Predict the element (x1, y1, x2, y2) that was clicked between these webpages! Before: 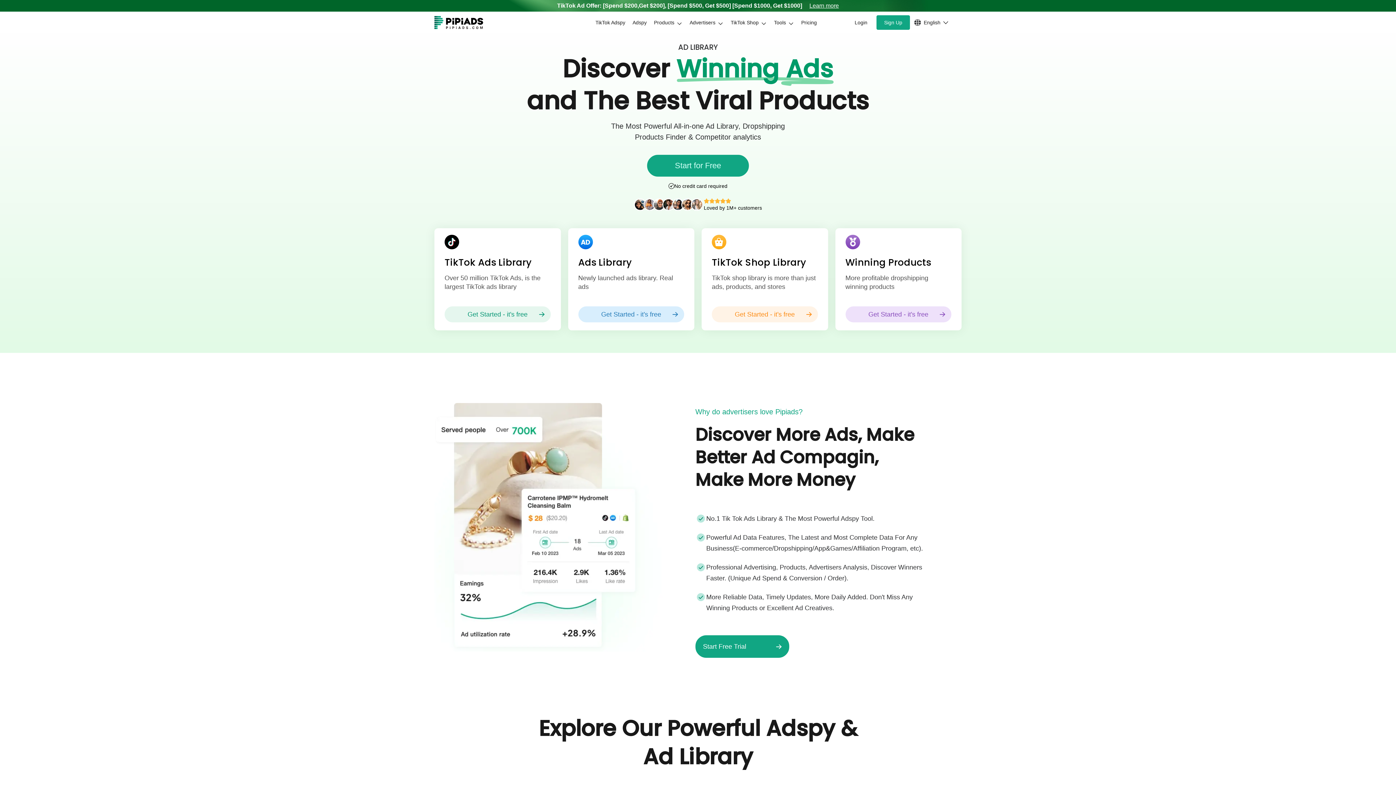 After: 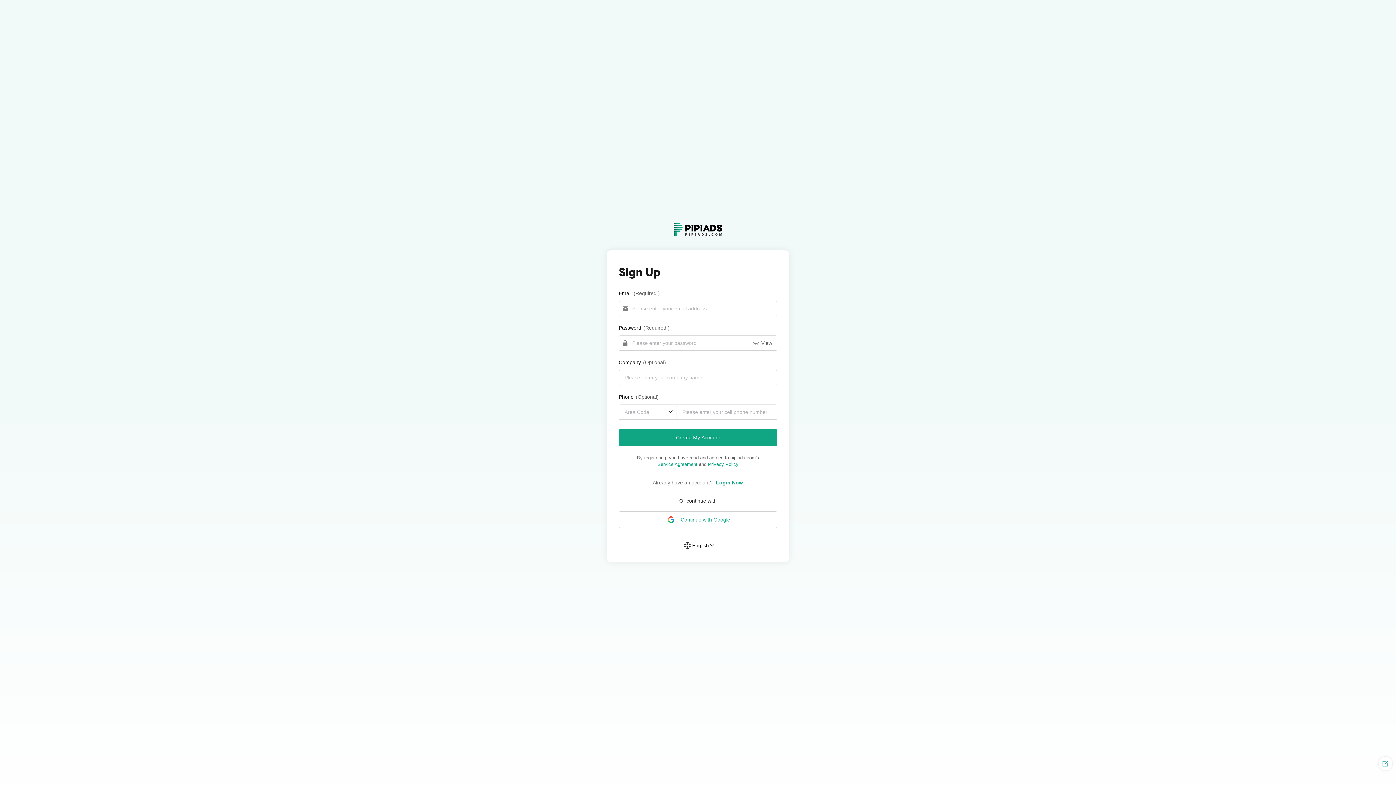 Action: bbox: (876, 15, 910, 29) label: Sign Up